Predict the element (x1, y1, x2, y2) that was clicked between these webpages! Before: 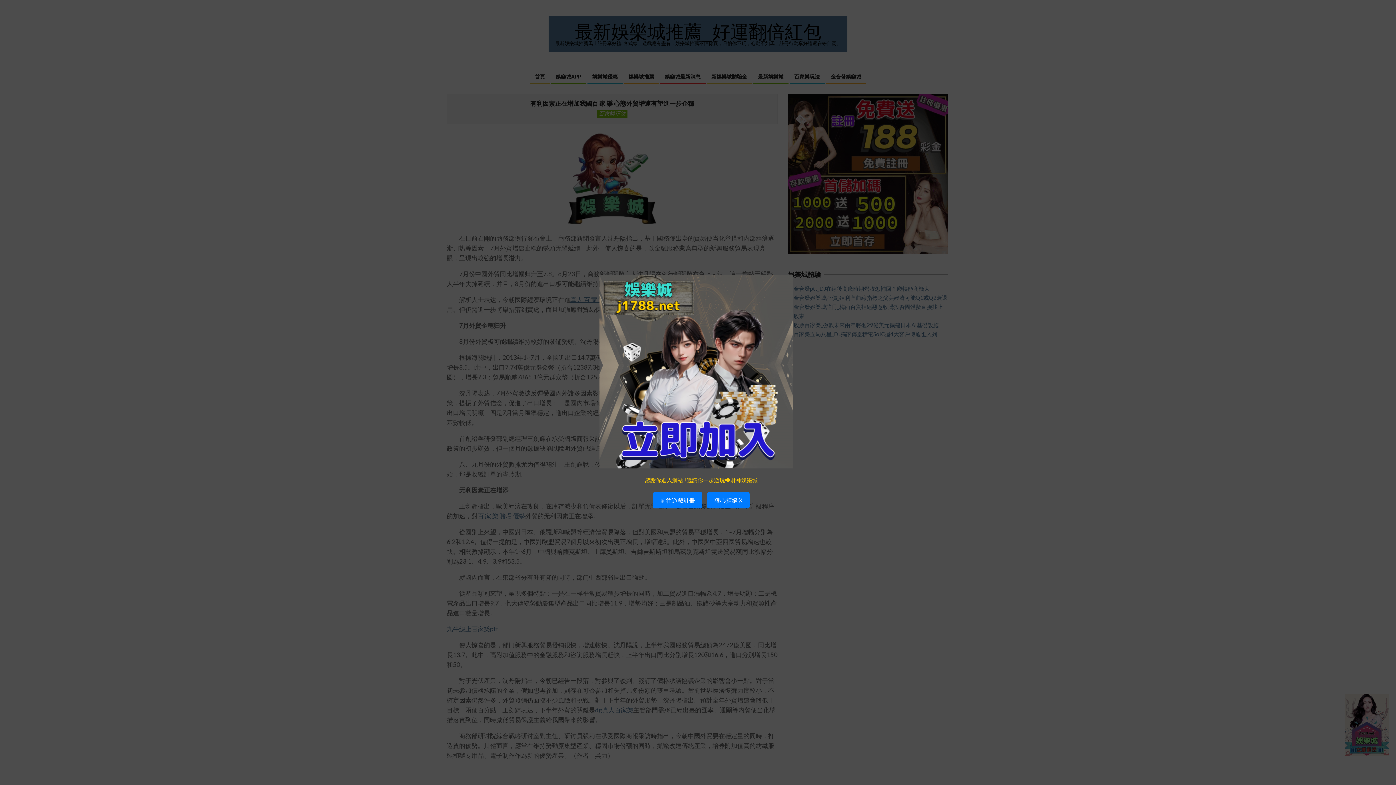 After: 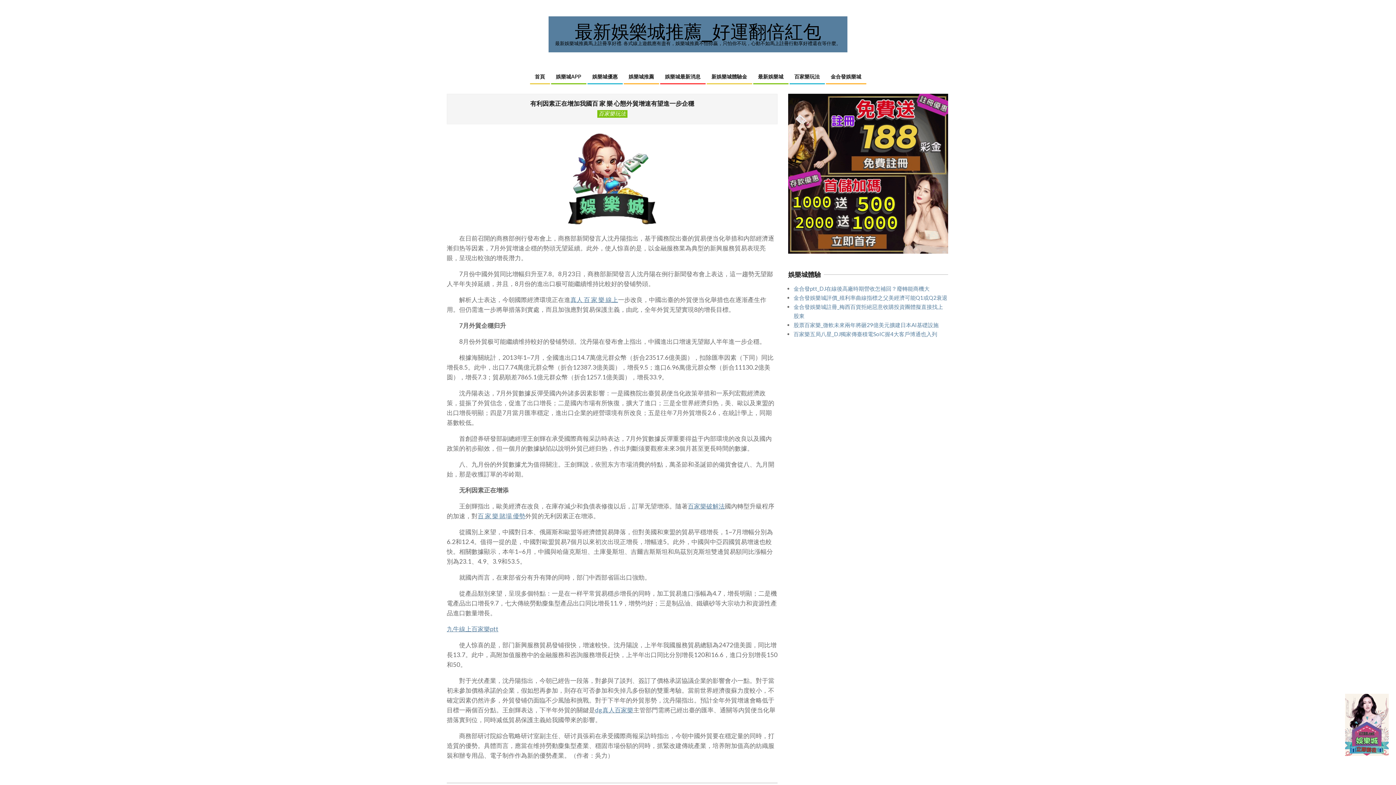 Action: label: 狠心拒絕 X bbox: (707, 492, 749, 508)